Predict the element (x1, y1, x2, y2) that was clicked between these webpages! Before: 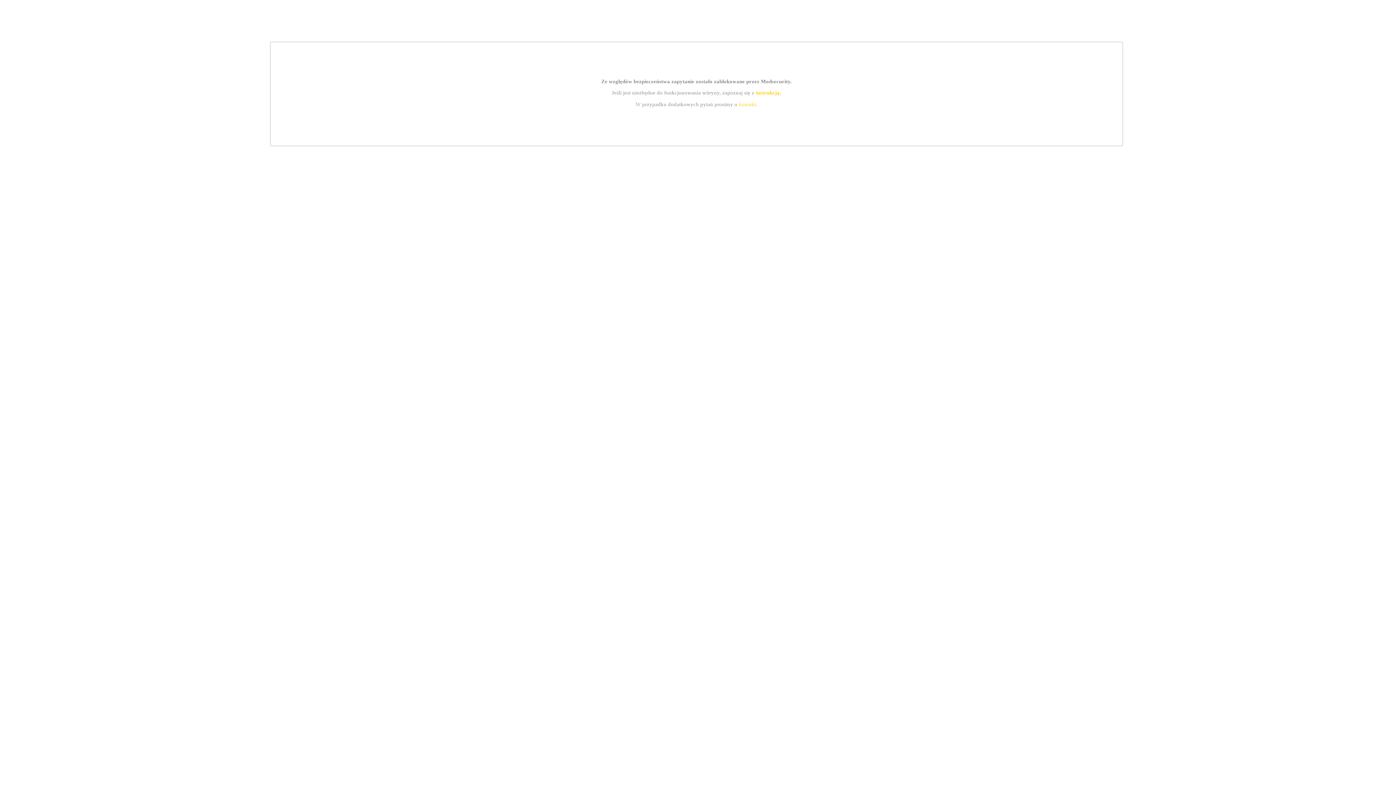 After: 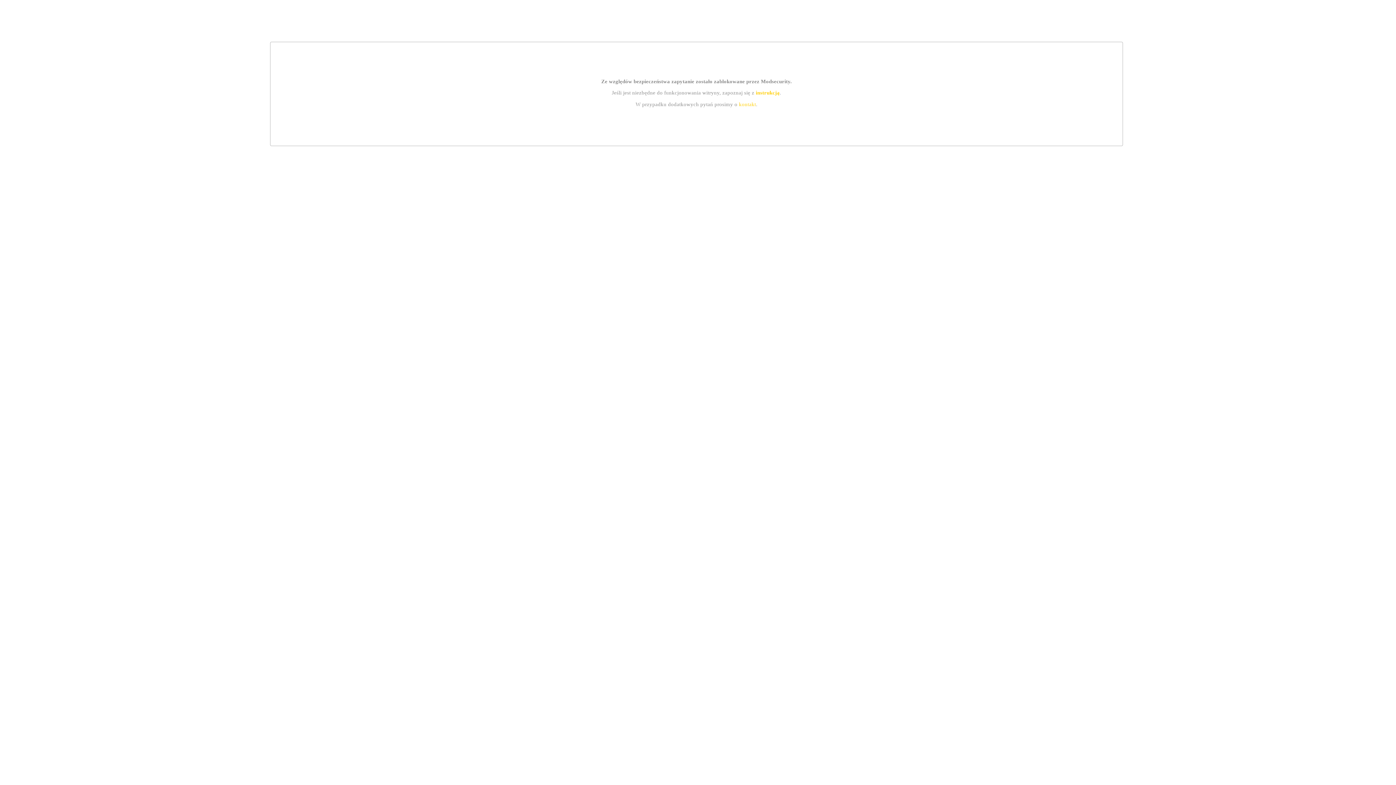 Action: bbox: (755, 89, 779, 95) label: instrukcją